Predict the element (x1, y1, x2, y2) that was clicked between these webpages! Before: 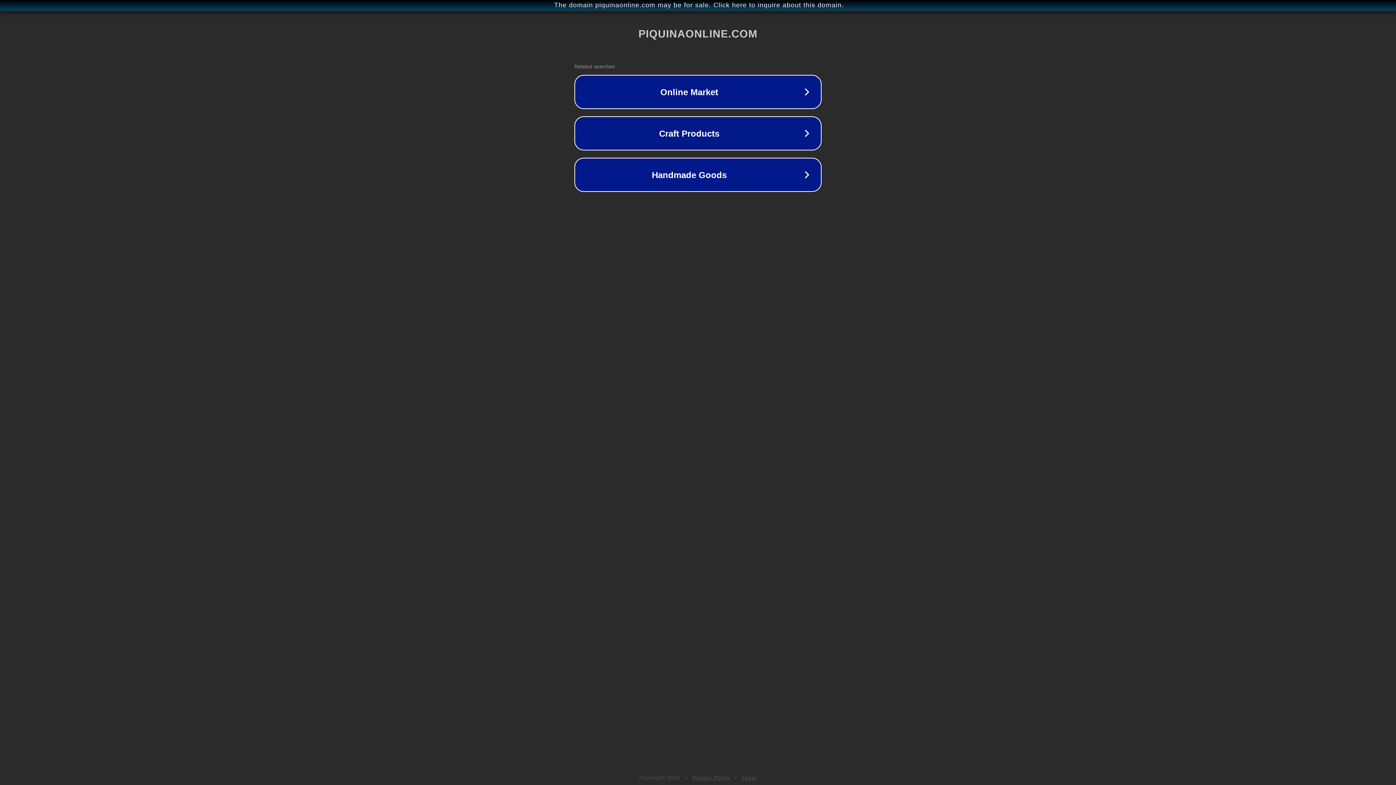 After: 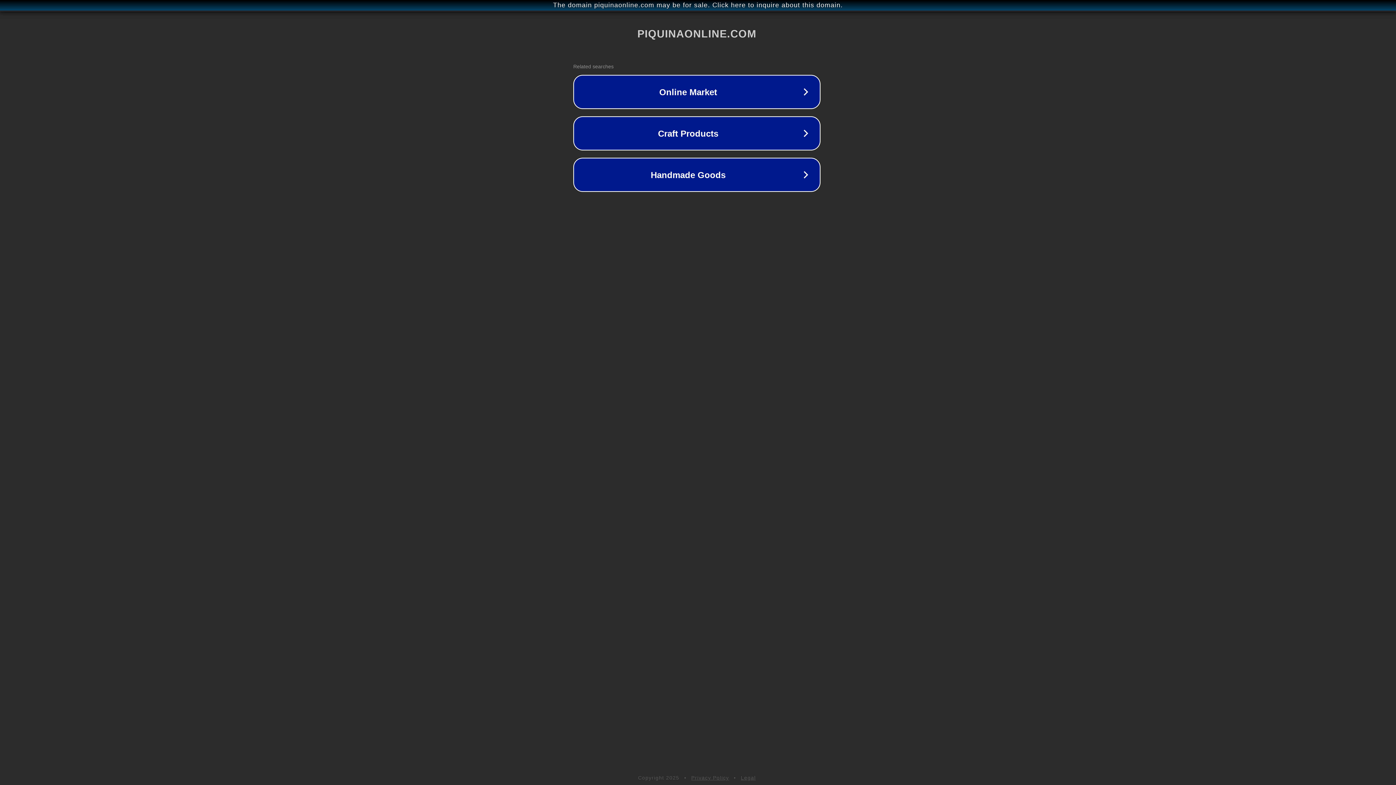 Action: label: The domain piquinaonline.com may be for sale. Click here to inquire about this domain. bbox: (1, 1, 1397, 9)